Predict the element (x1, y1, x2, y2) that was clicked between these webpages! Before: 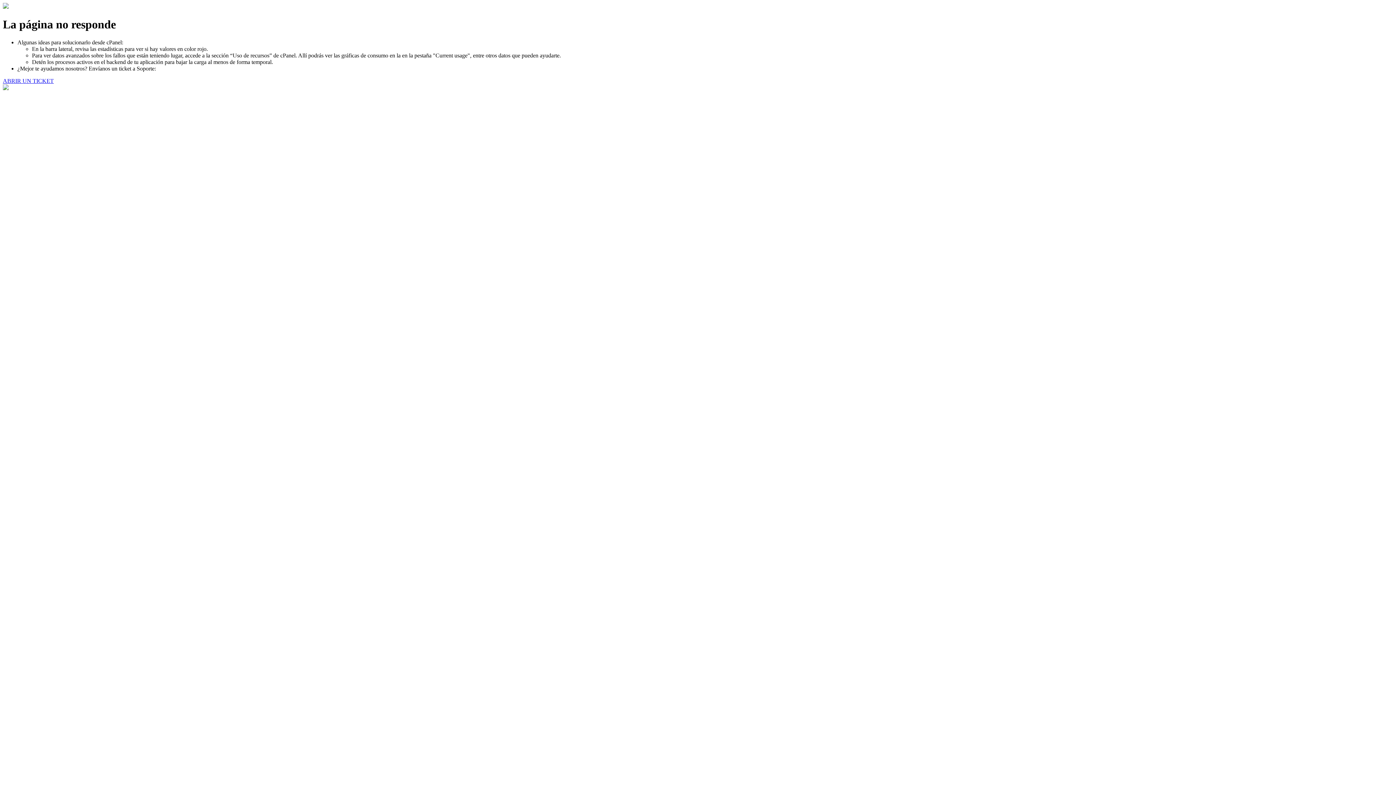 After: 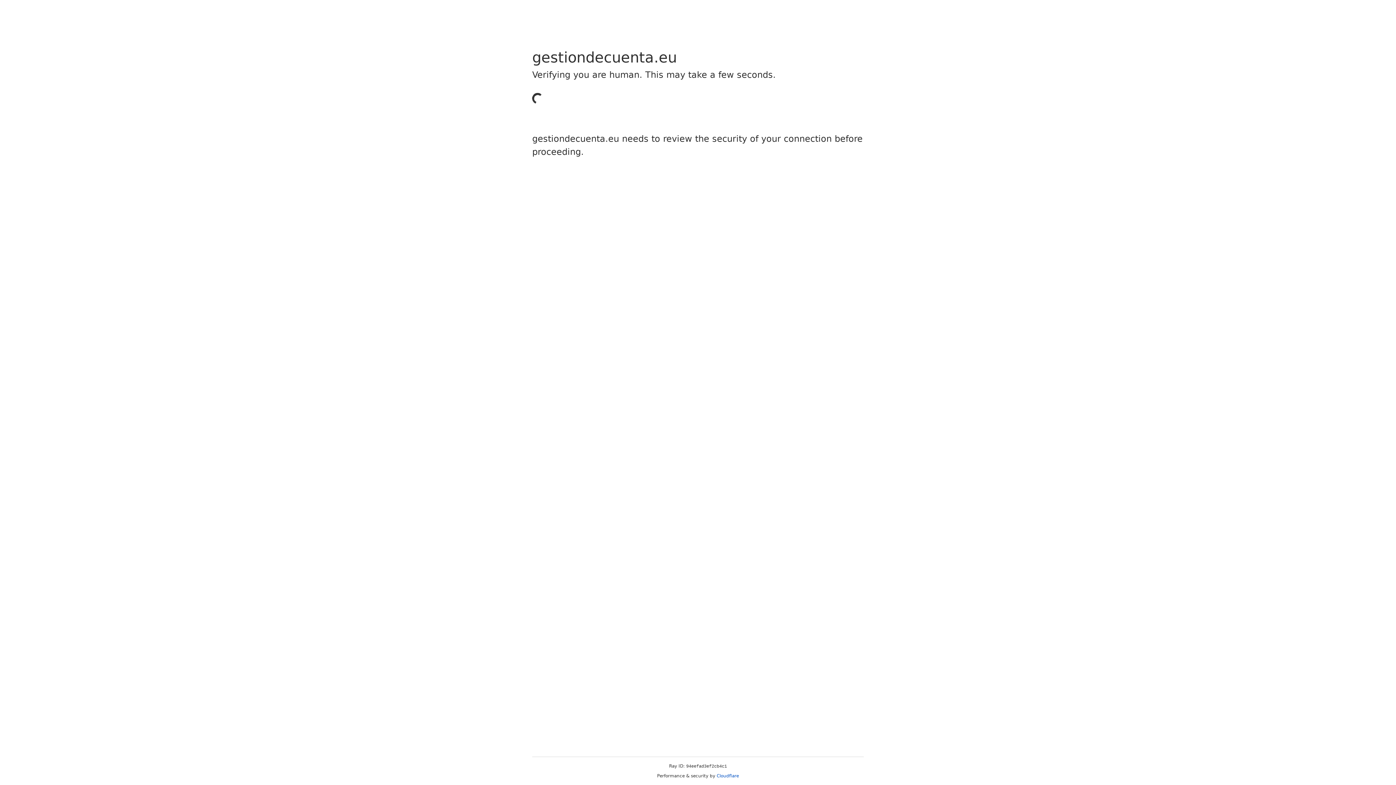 Action: bbox: (2, 77, 53, 83) label: ABRIR UN TICKET